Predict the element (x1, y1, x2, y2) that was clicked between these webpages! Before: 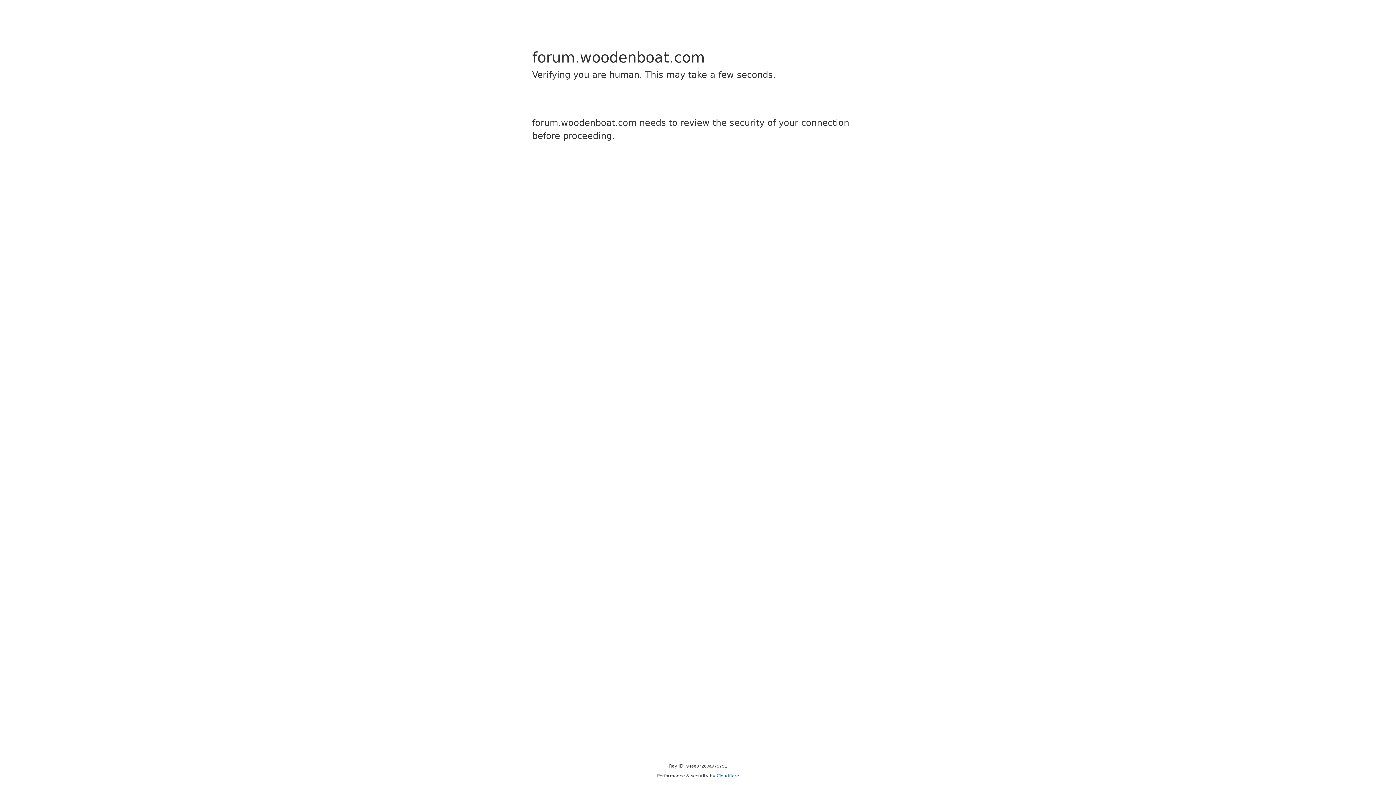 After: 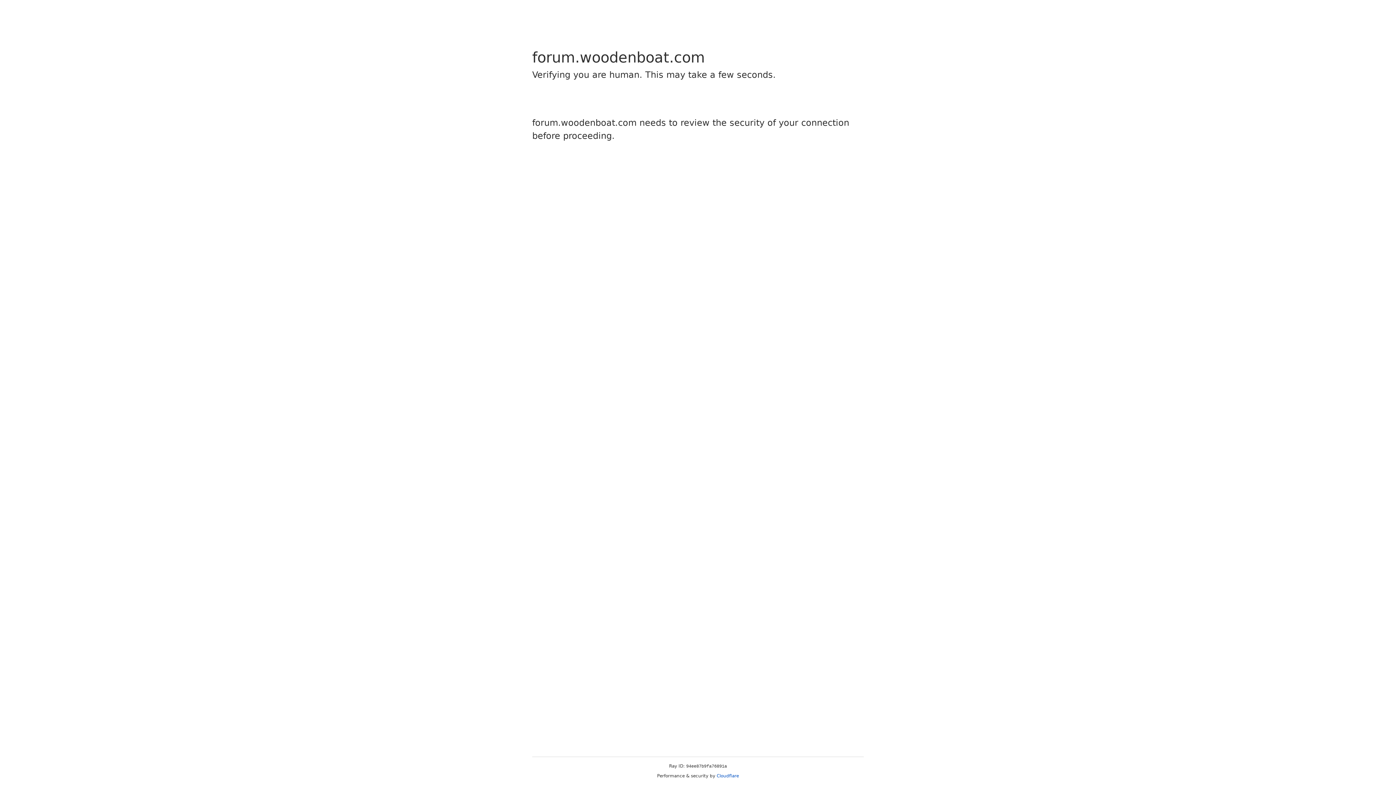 Action: label: Cloudflare bbox: (716, 773, 739, 778)